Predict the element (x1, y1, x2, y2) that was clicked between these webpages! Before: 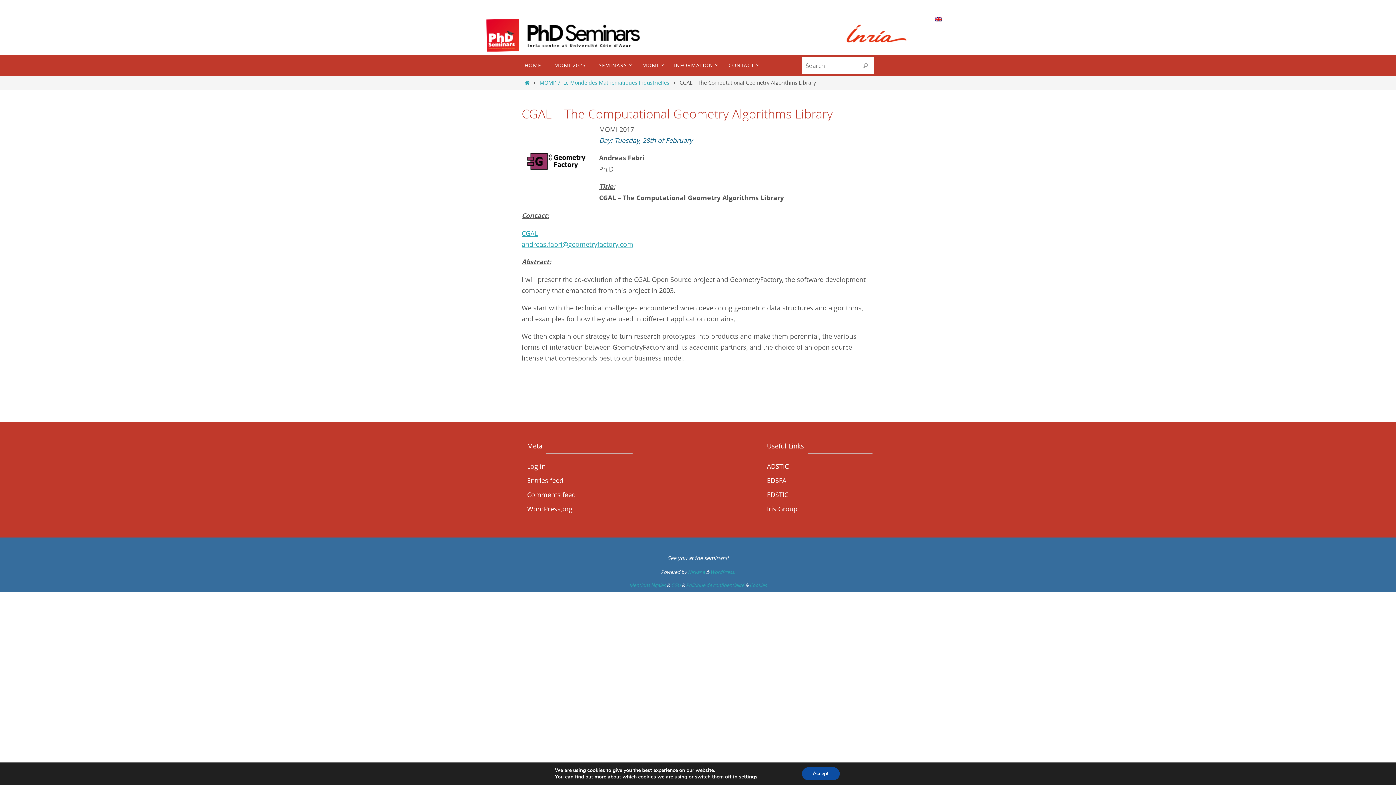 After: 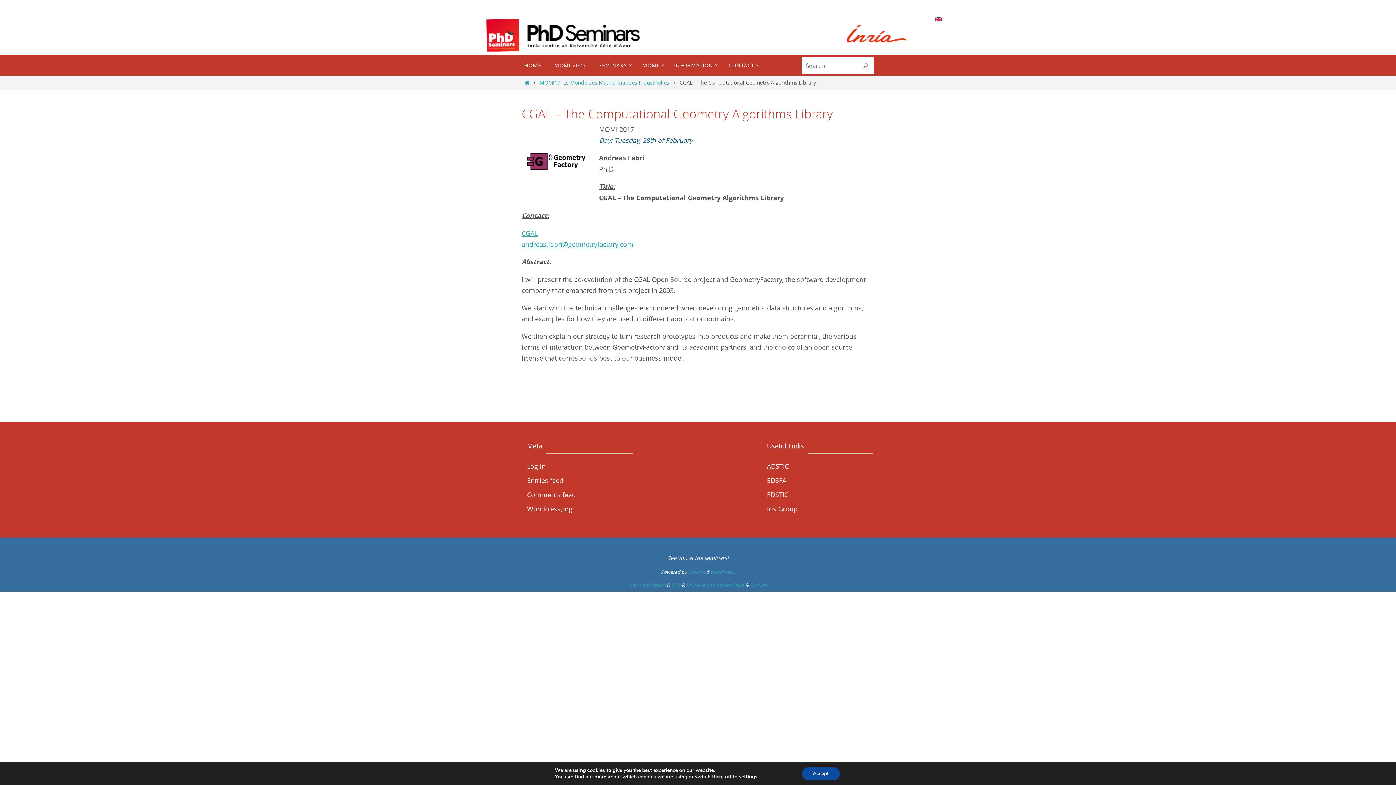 Action: bbox: (767, 462, 788, 471) label: ADSTIC